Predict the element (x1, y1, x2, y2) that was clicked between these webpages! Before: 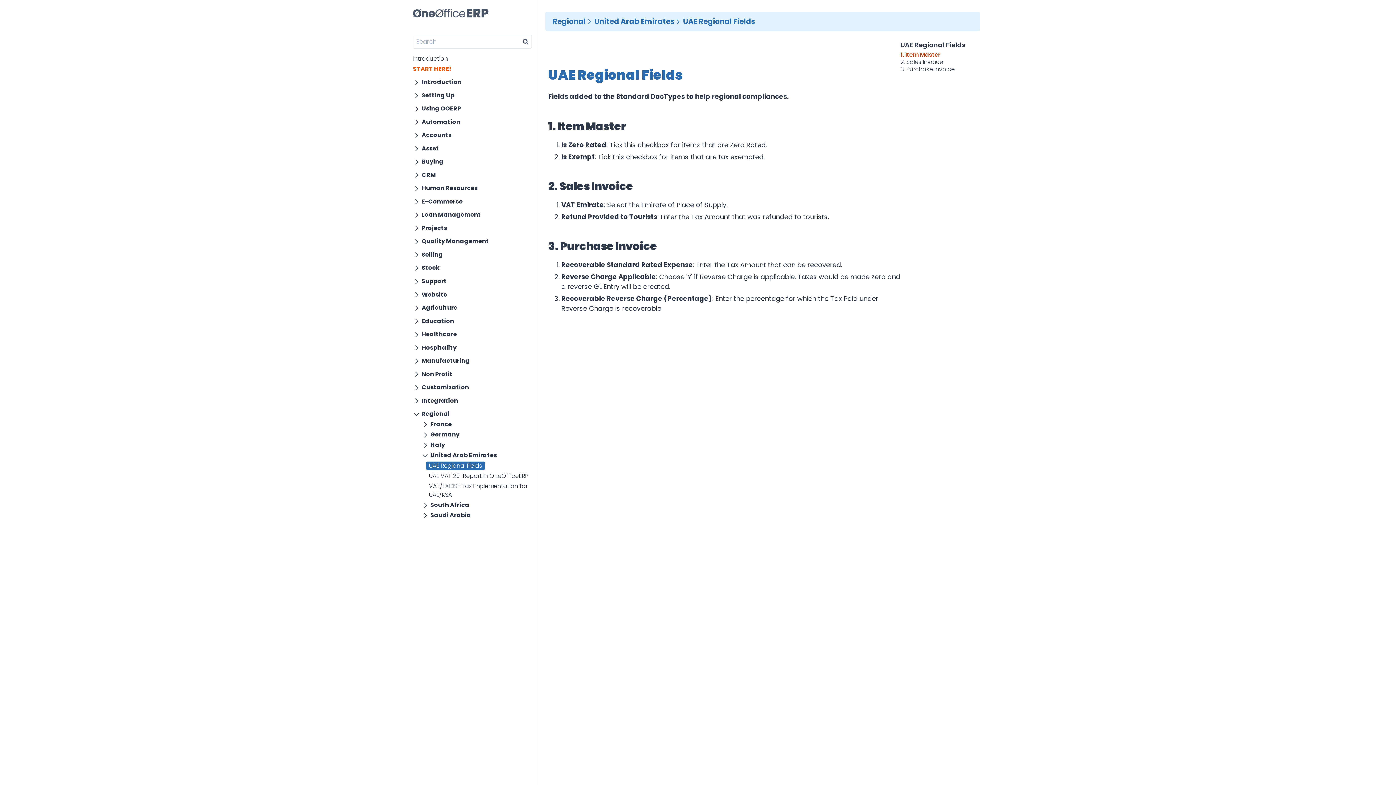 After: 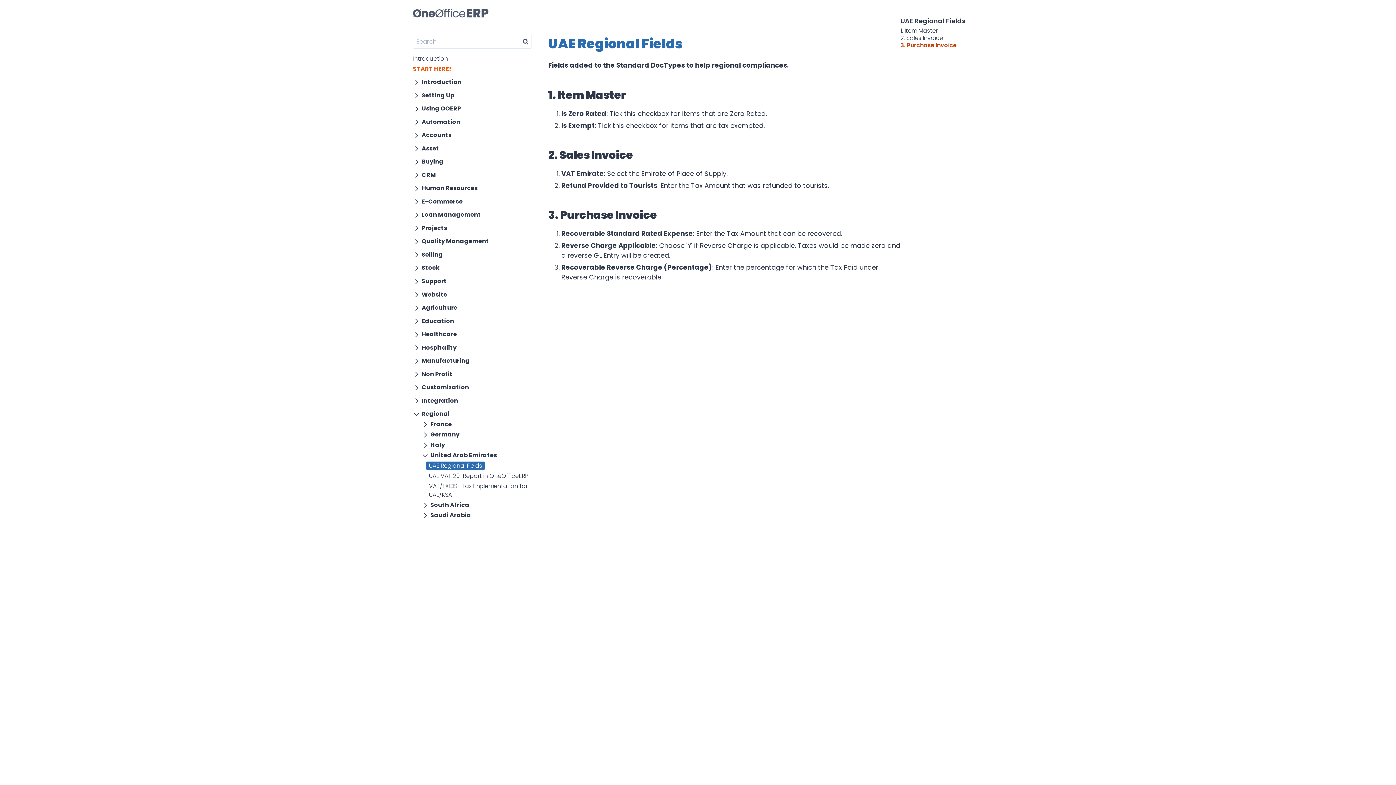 Action: label: 2. Sales Invoice bbox: (900, 58, 980, 65)